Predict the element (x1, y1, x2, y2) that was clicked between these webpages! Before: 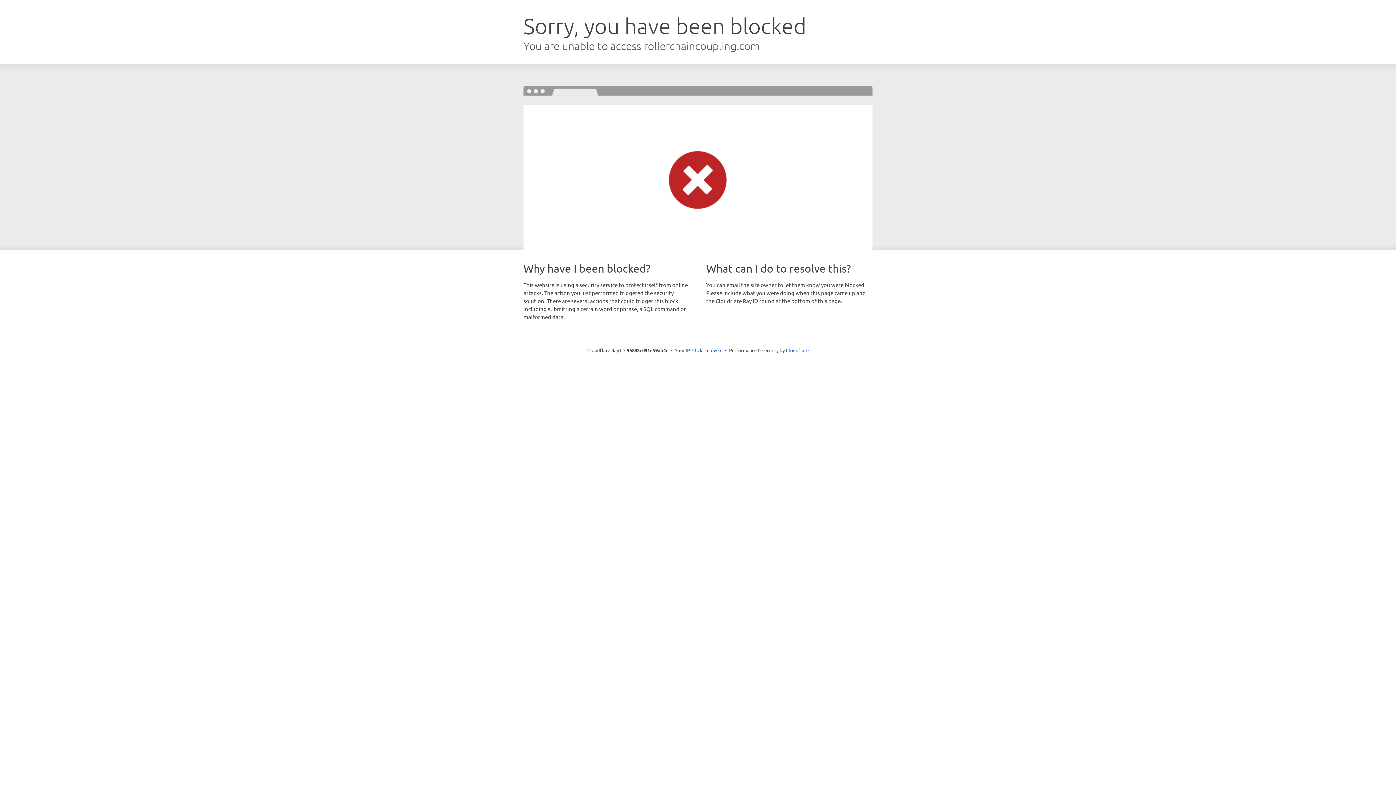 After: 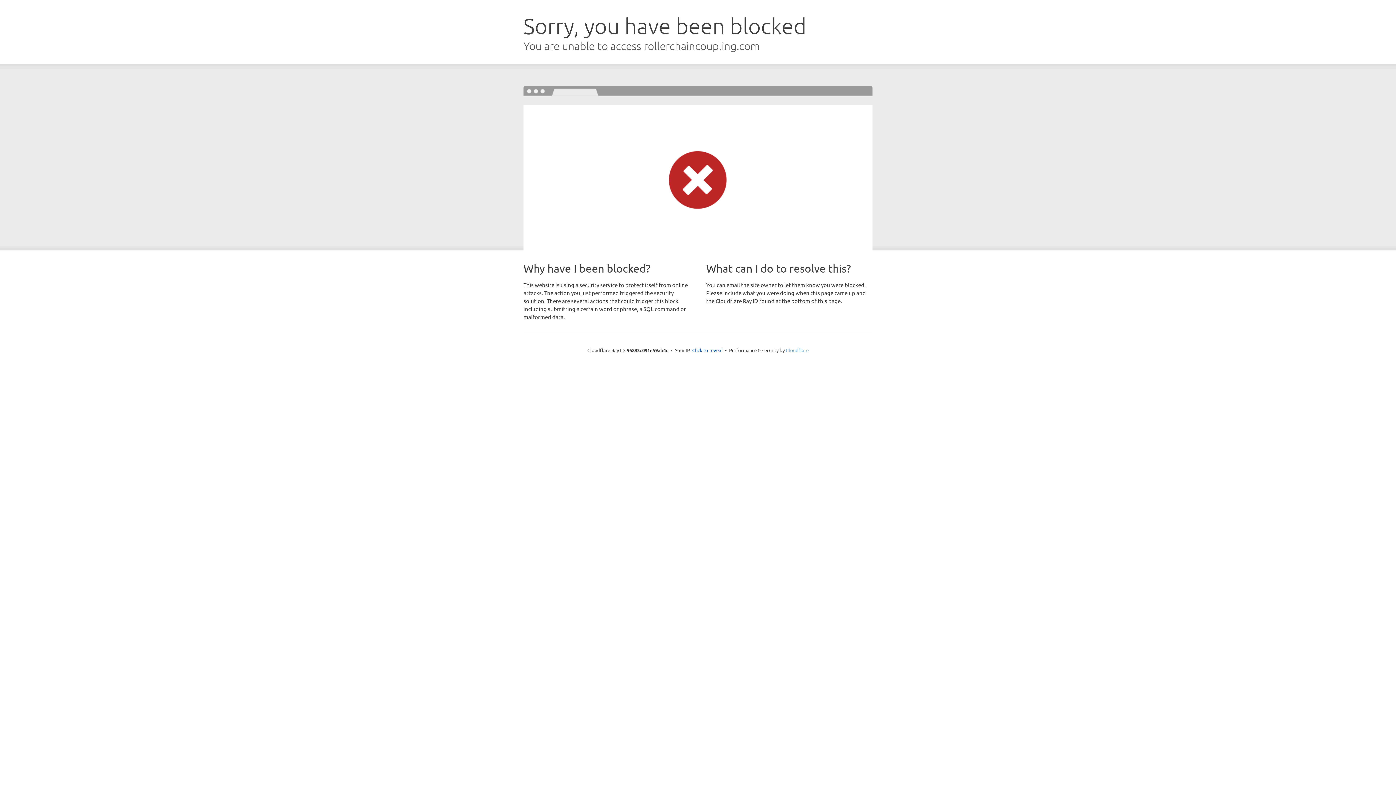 Action: bbox: (786, 347, 808, 353) label: Cloudflare